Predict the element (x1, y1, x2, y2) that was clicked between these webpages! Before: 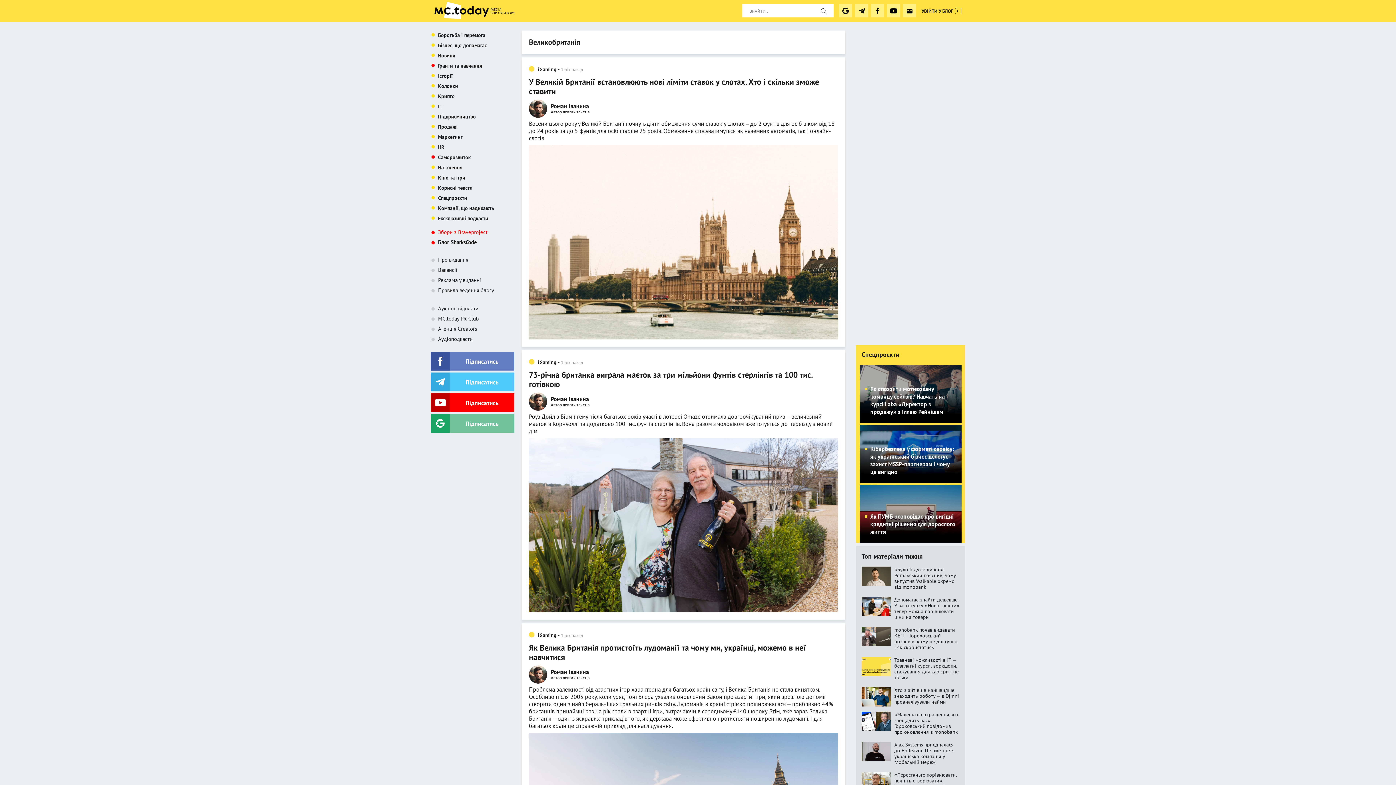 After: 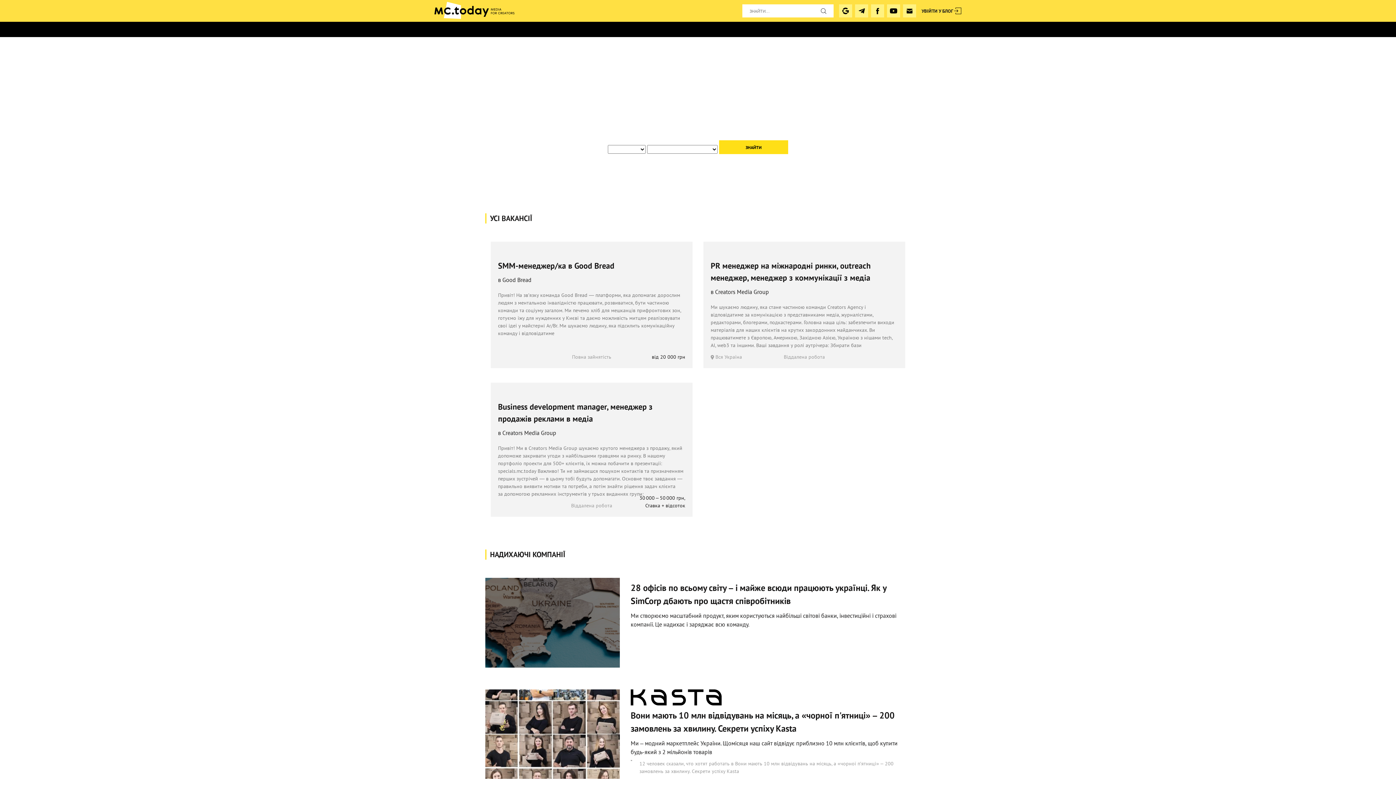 Action: bbox: (435, 266, 457, 273) label: Вакансії